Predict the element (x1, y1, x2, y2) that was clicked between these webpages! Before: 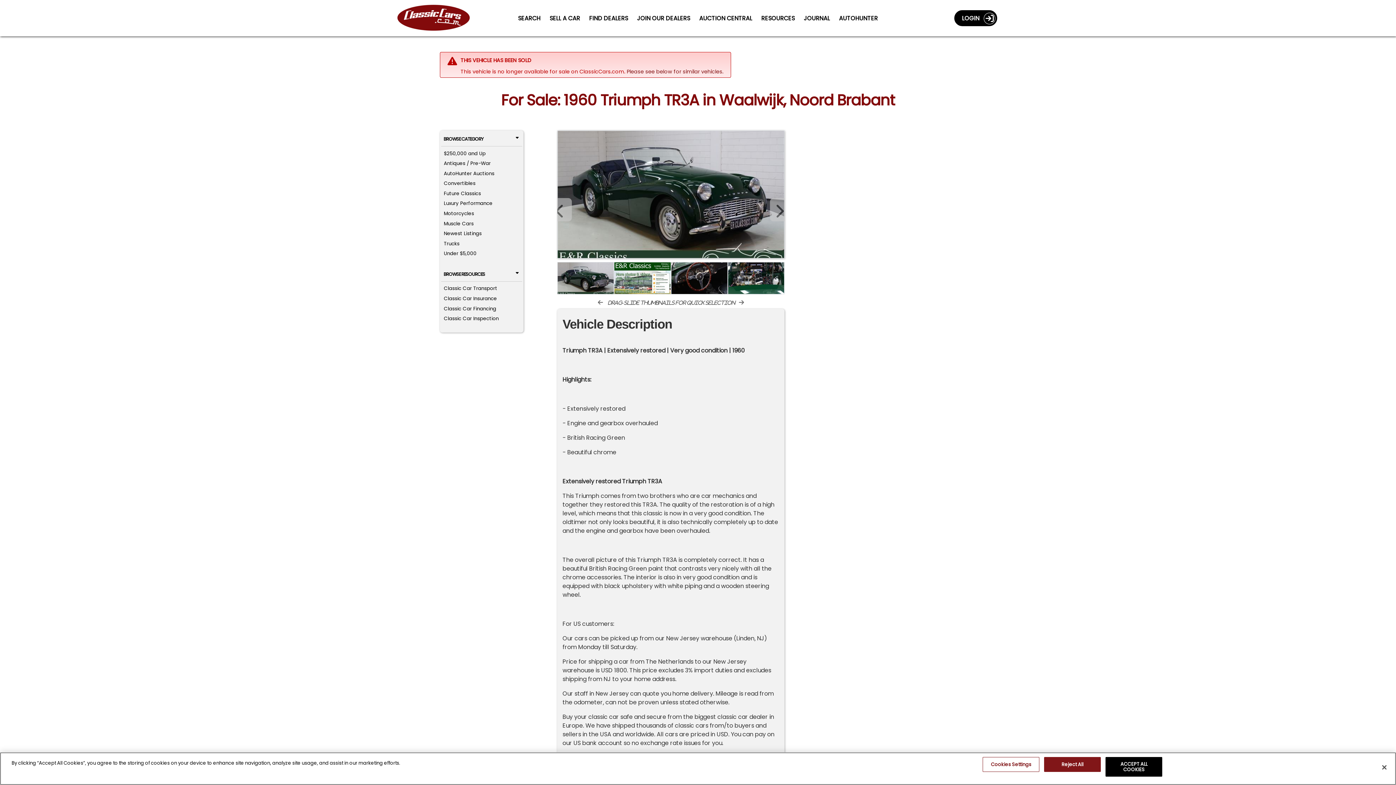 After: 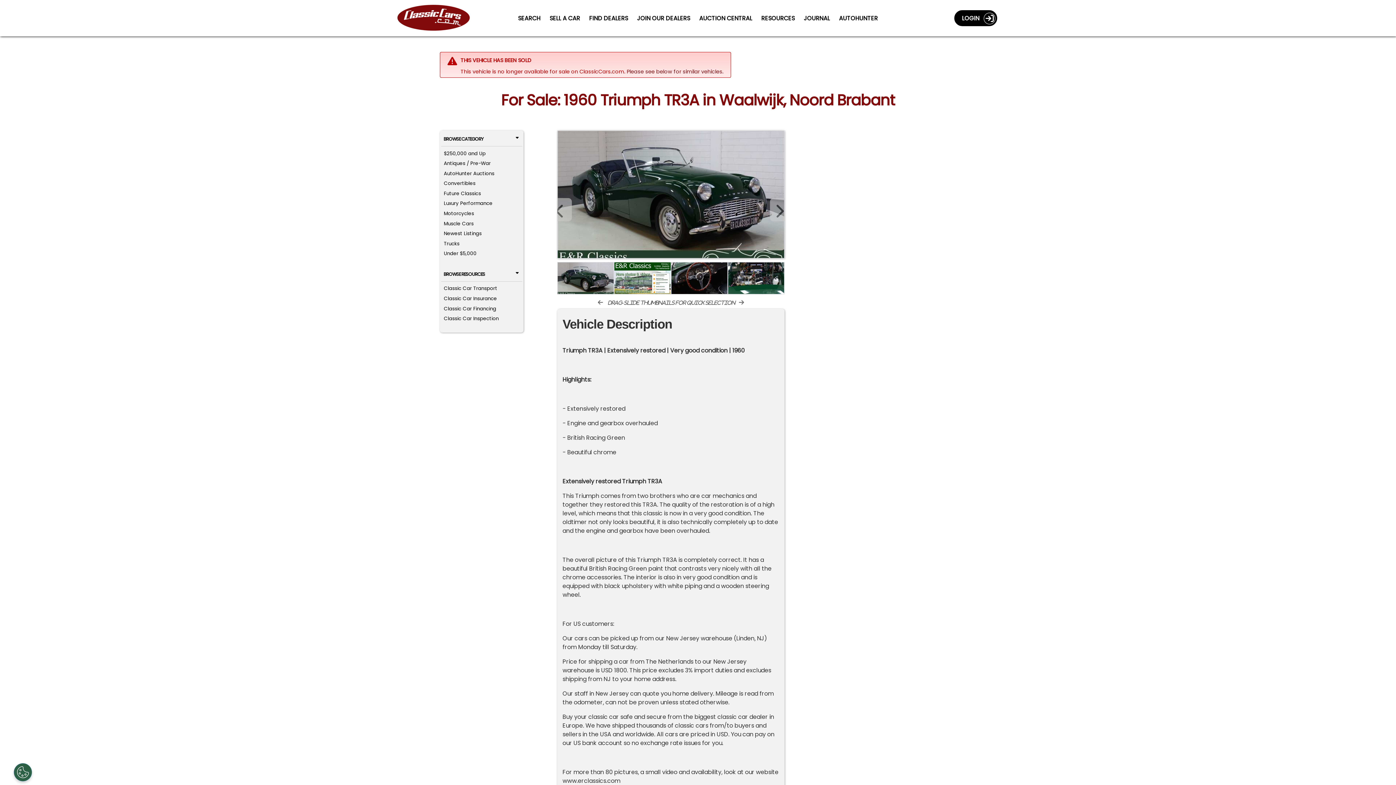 Action: bbox: (1105, 757, 1162, 777) label: ACCEPT ALL COOKIES